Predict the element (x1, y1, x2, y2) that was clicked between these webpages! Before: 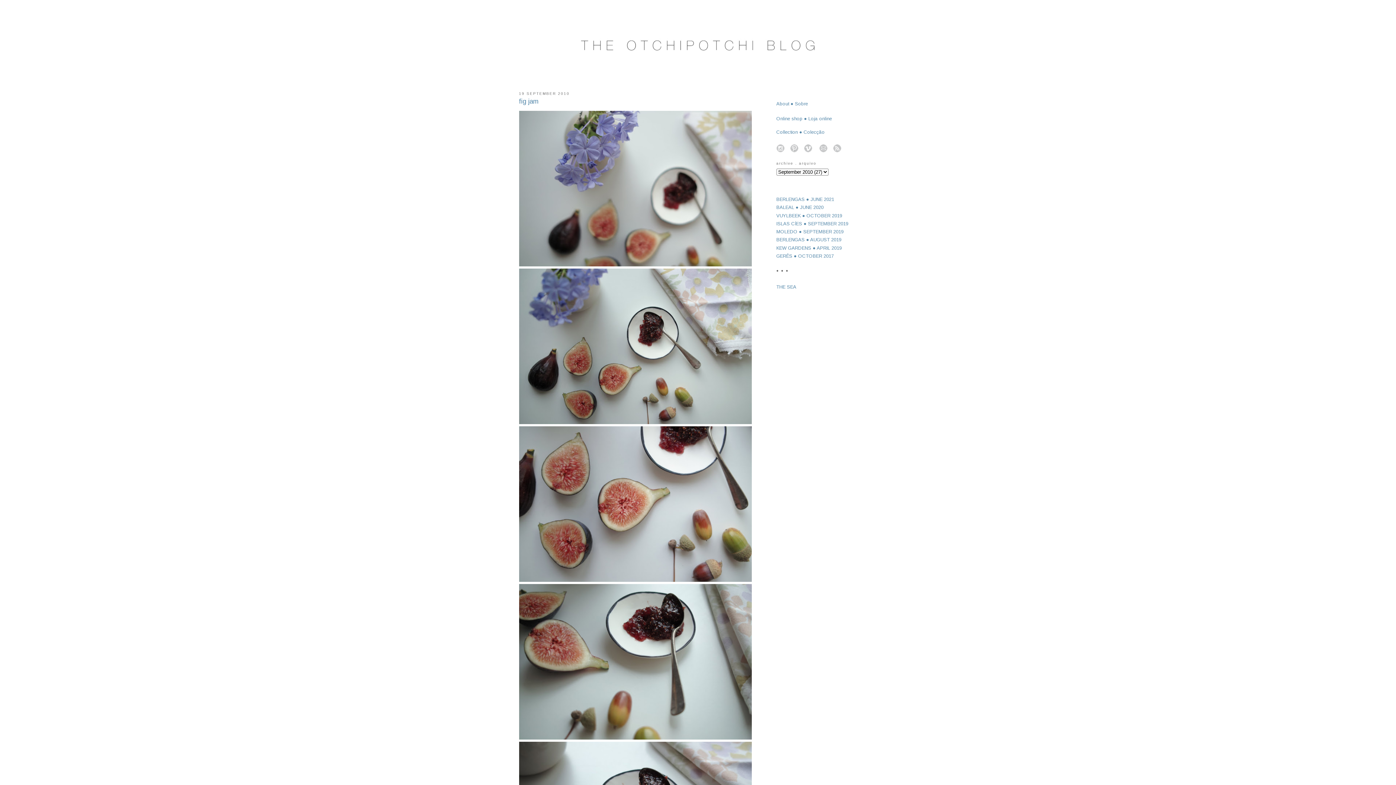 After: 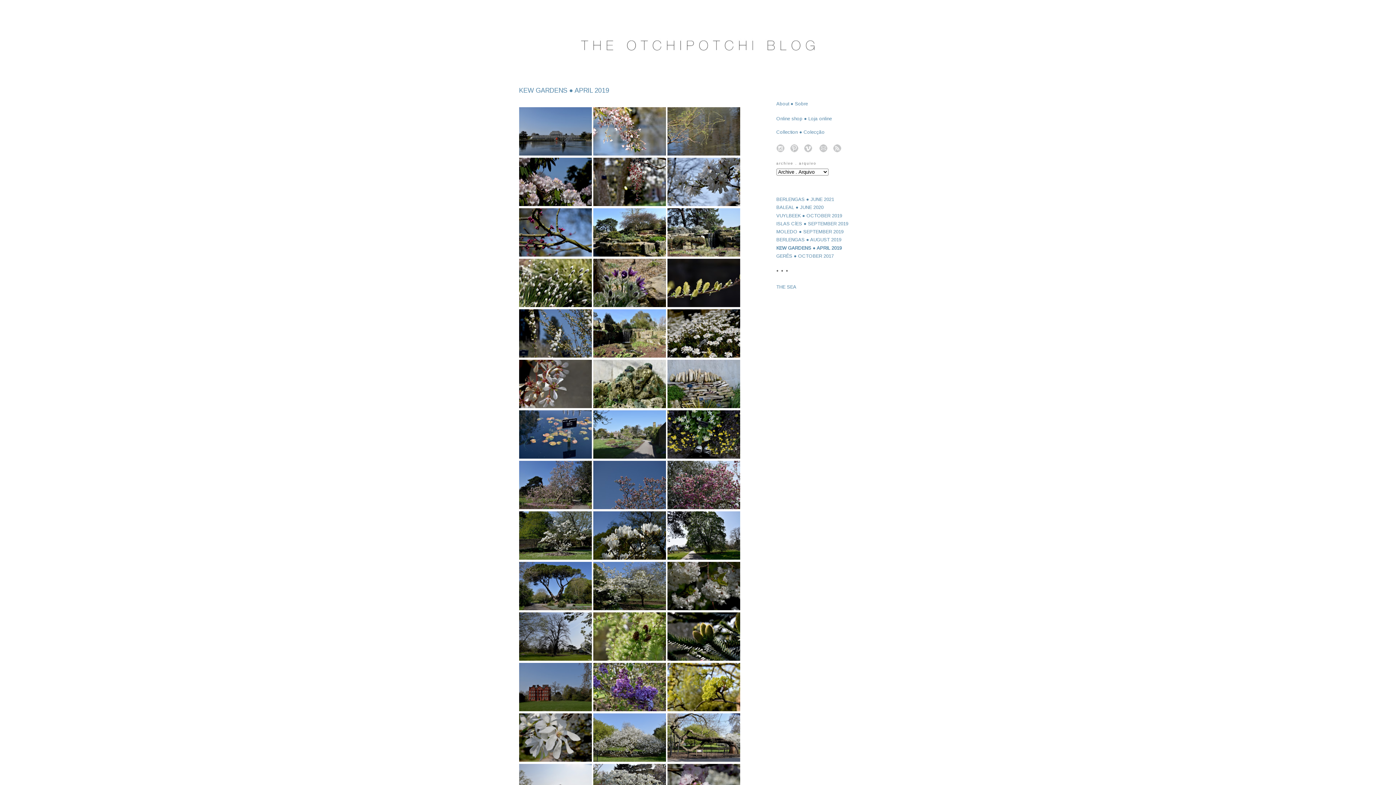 Action: bbox: (776, 245, 842, 250) label: KEW GARDENS ● APRIL 2019